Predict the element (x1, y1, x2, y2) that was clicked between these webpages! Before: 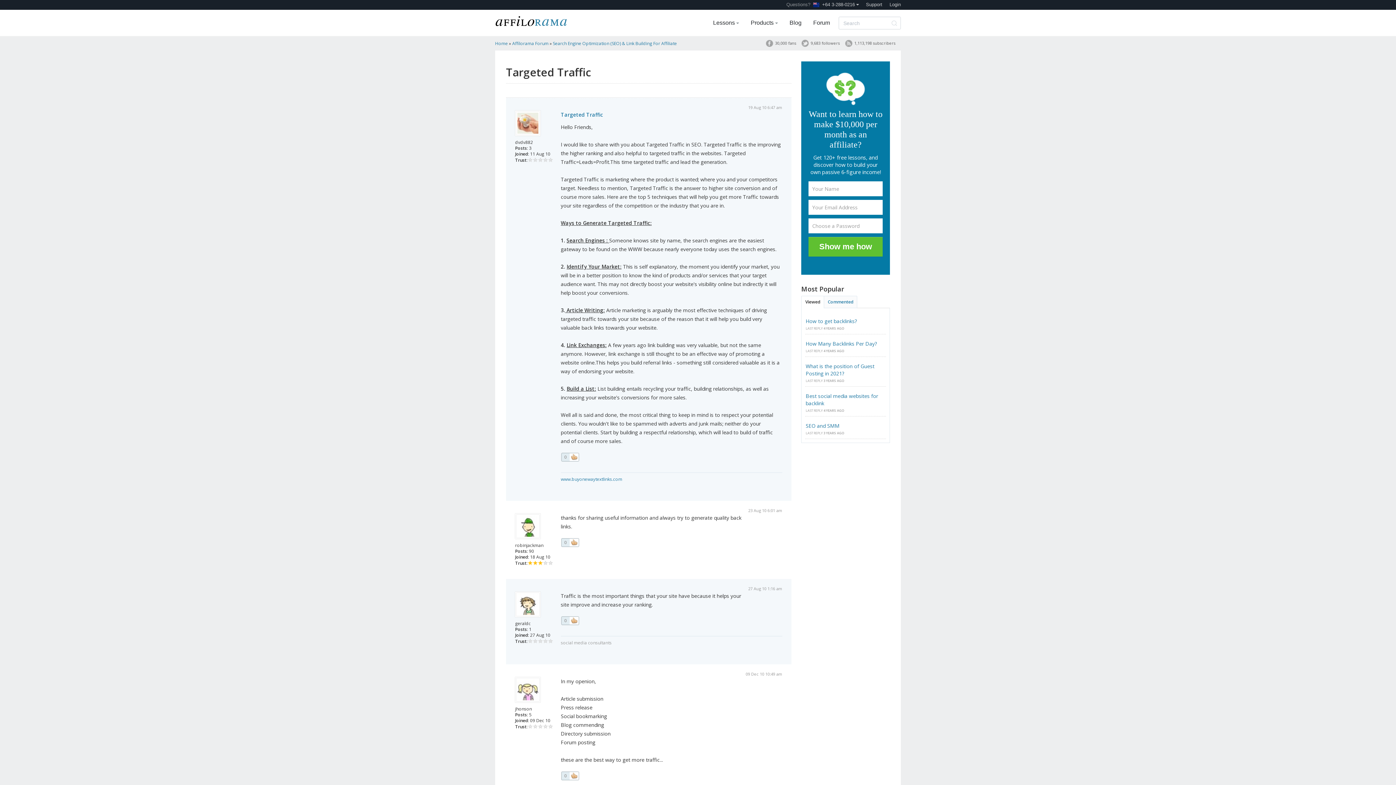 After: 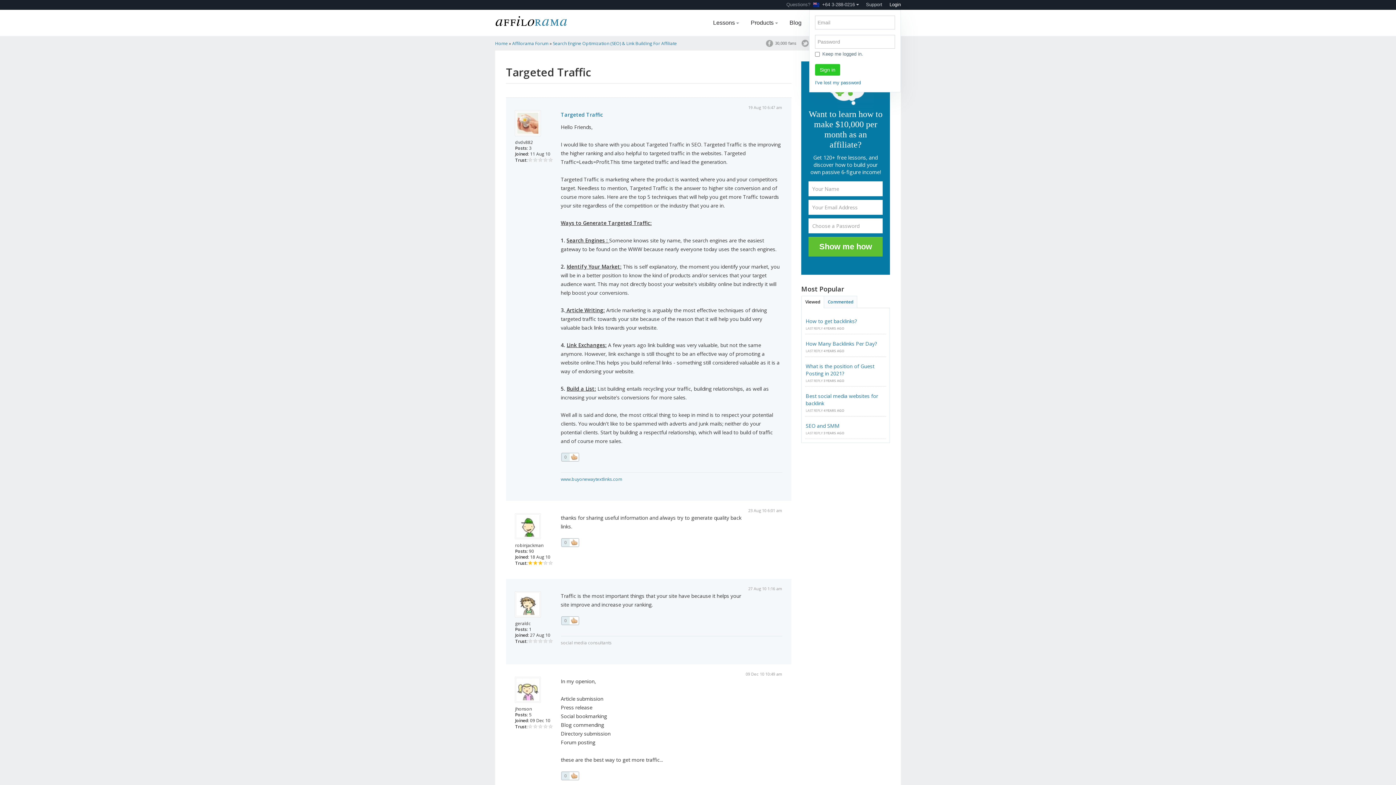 Action: label: Login bbox: (889, 1, 901, 10)